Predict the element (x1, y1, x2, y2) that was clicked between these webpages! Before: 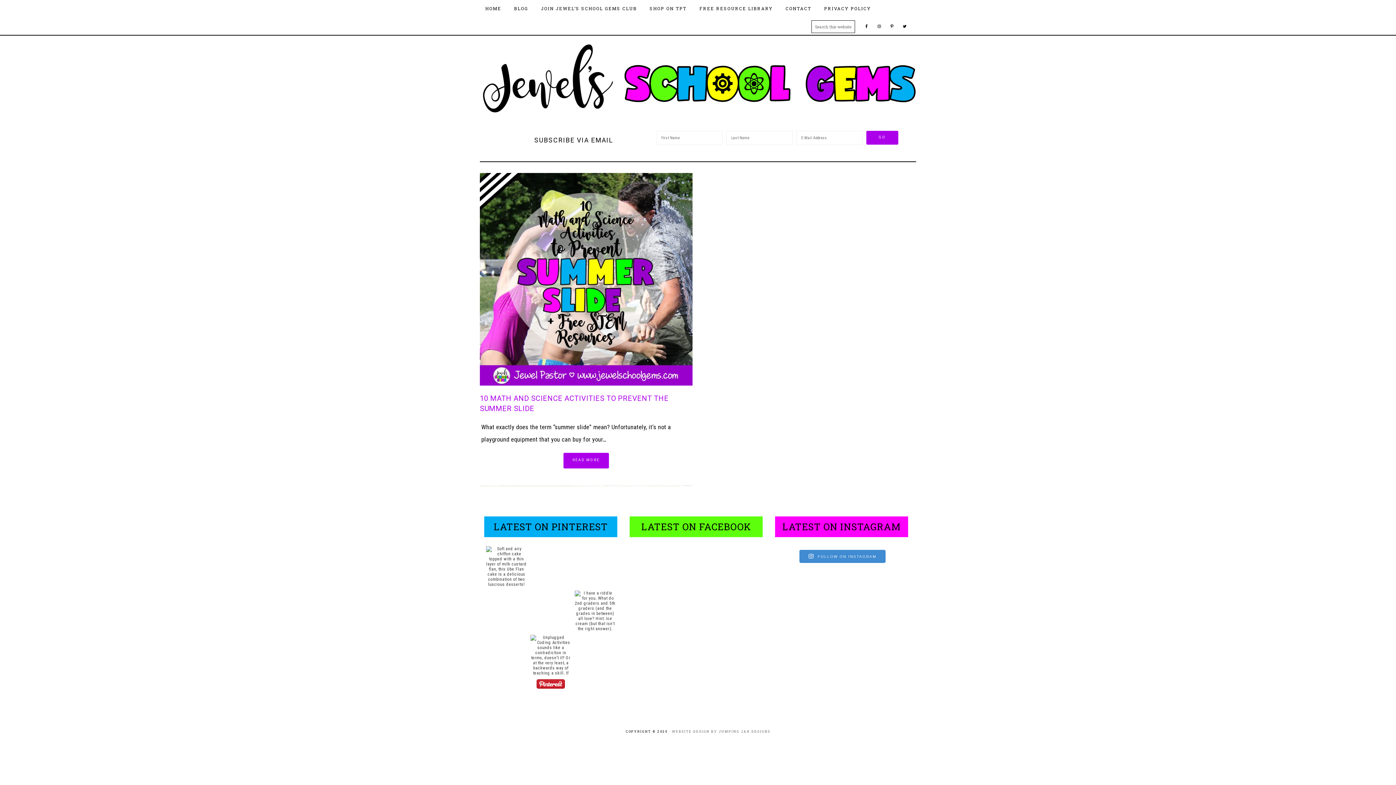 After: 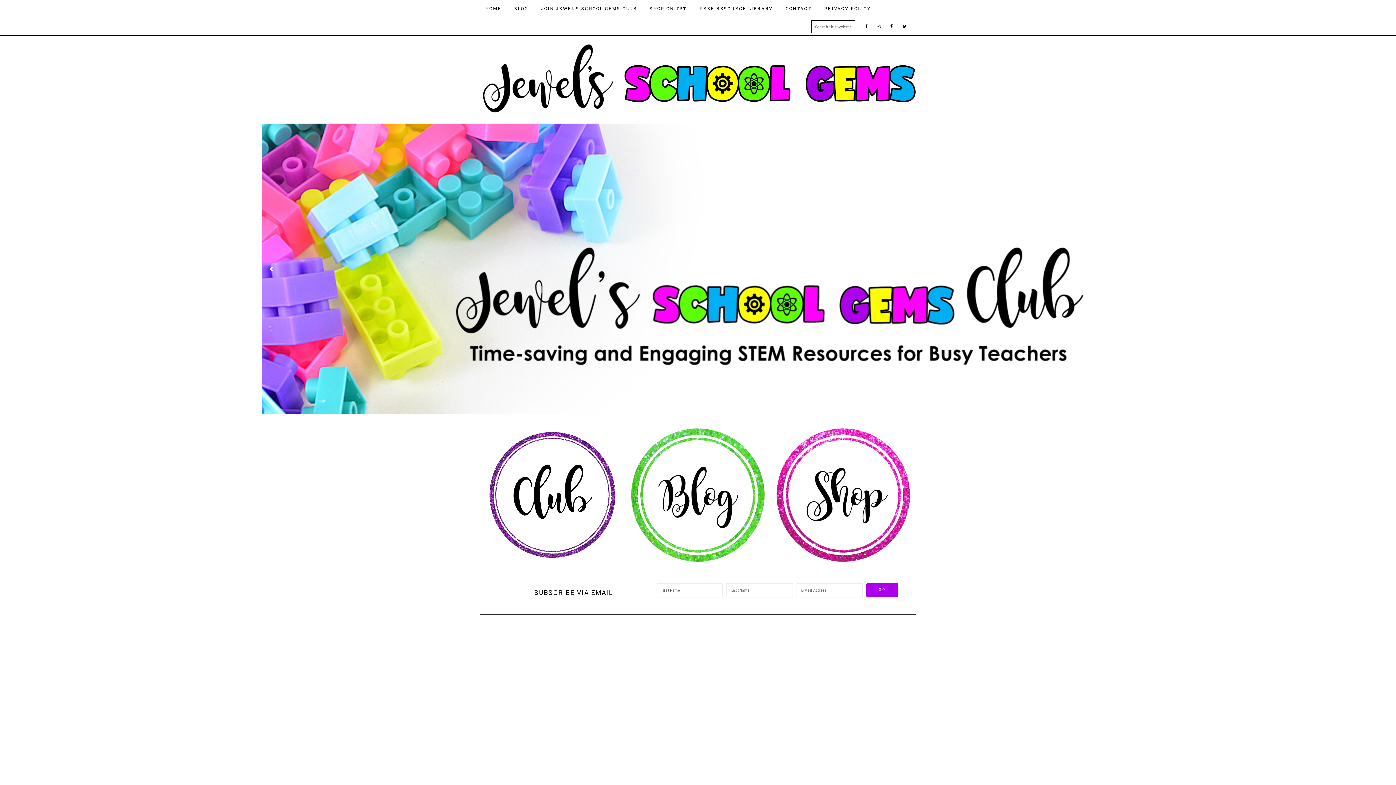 Action: label: JEWEL'S SCHOOL GEMS BY JEWEL PASTOR bbox: (480, 39, 916, 117)